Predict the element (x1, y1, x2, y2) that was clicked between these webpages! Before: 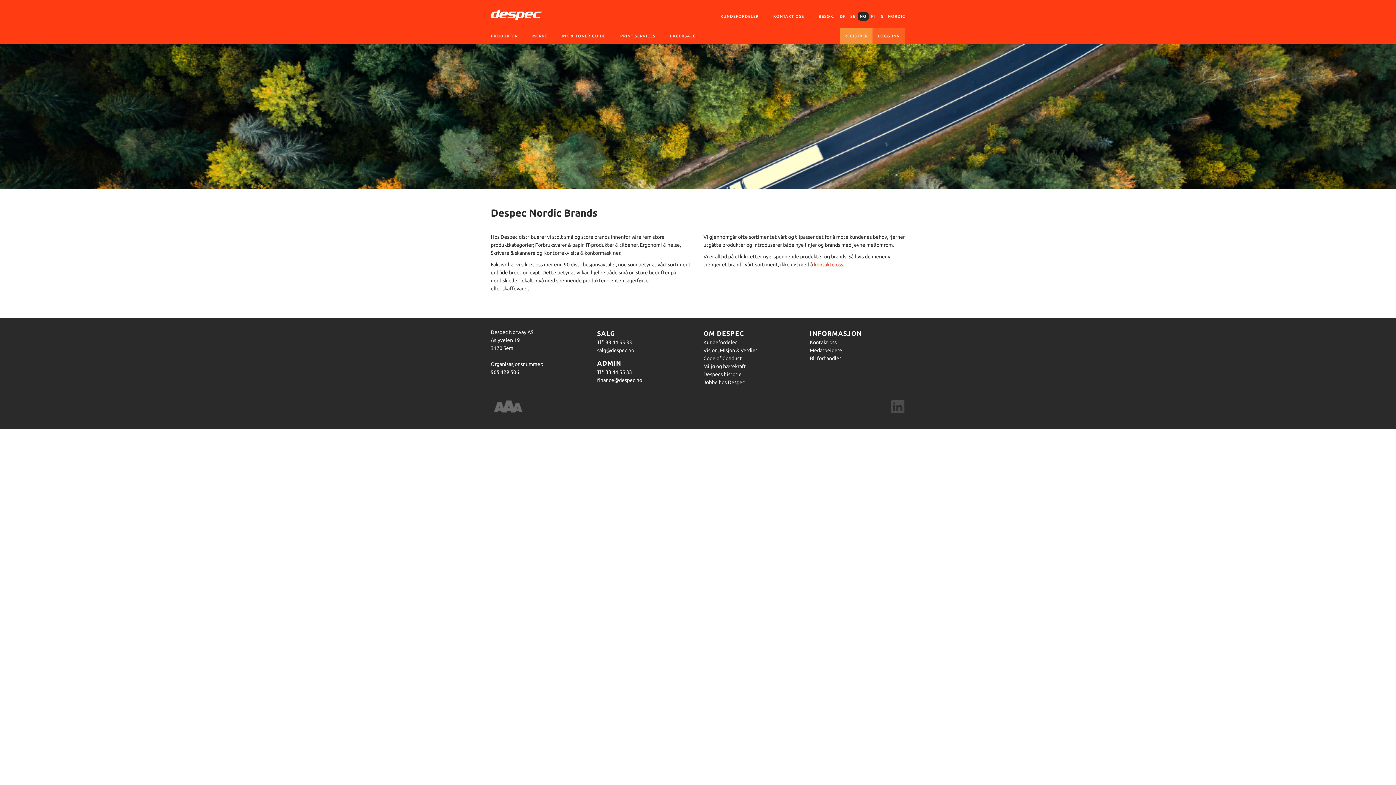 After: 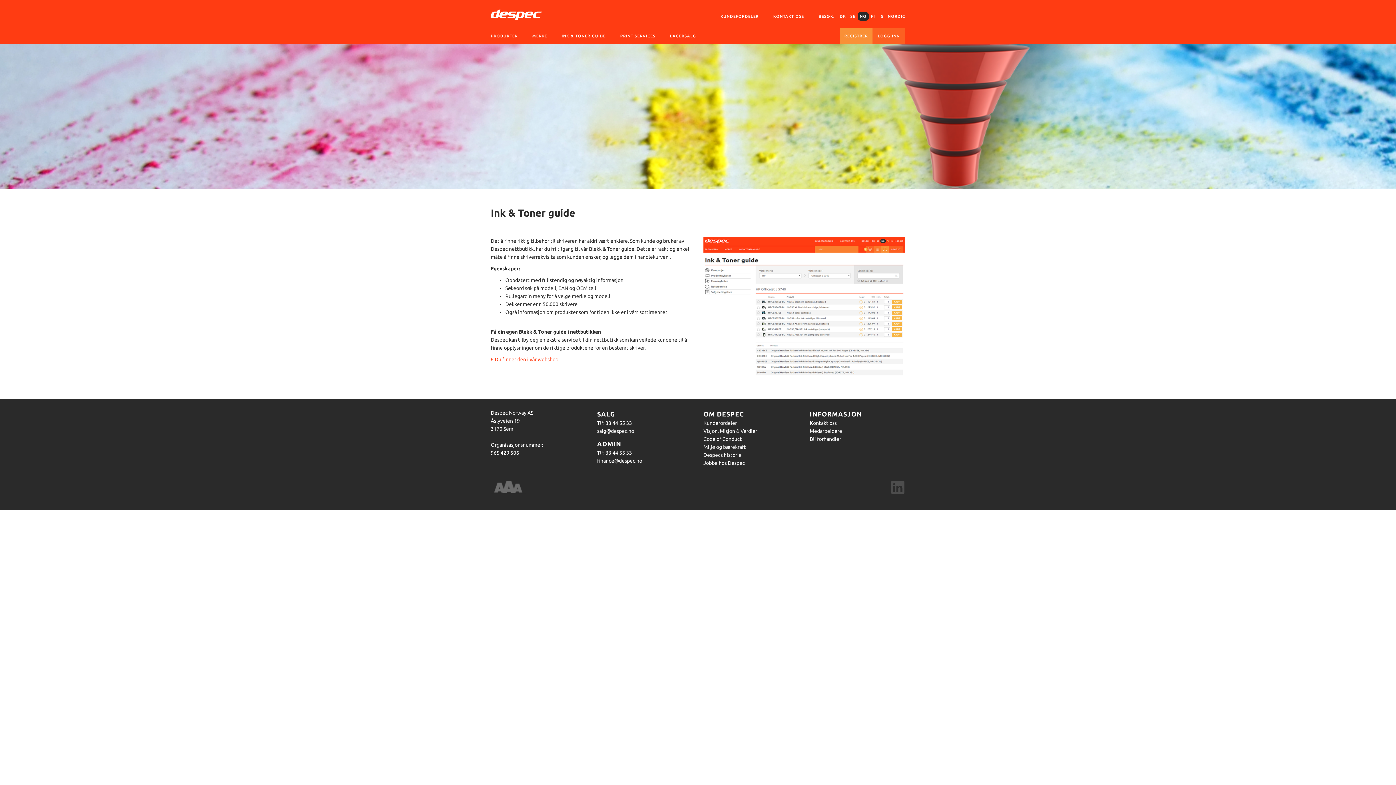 Action: label: INK & TONER GUIDE bbox: (561, 28, 605, 44)